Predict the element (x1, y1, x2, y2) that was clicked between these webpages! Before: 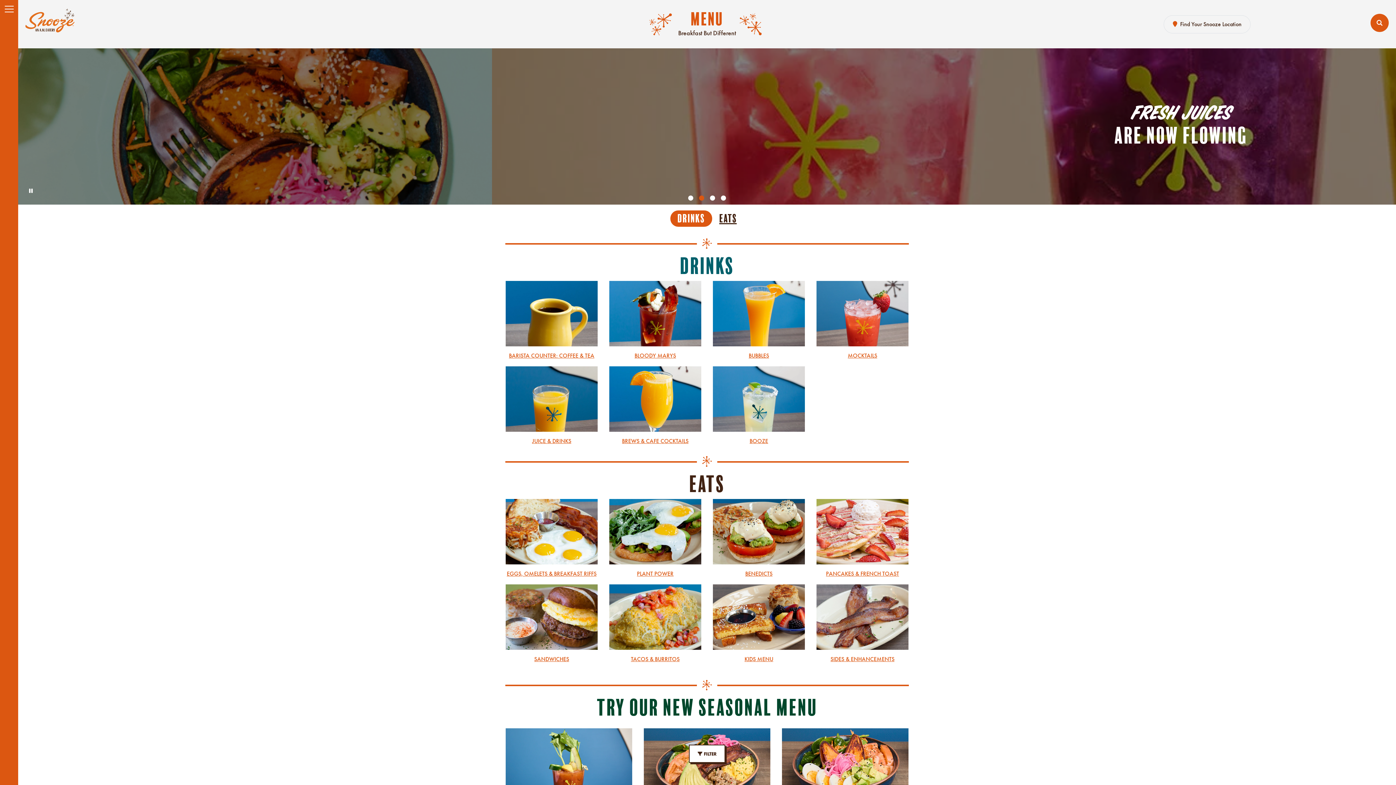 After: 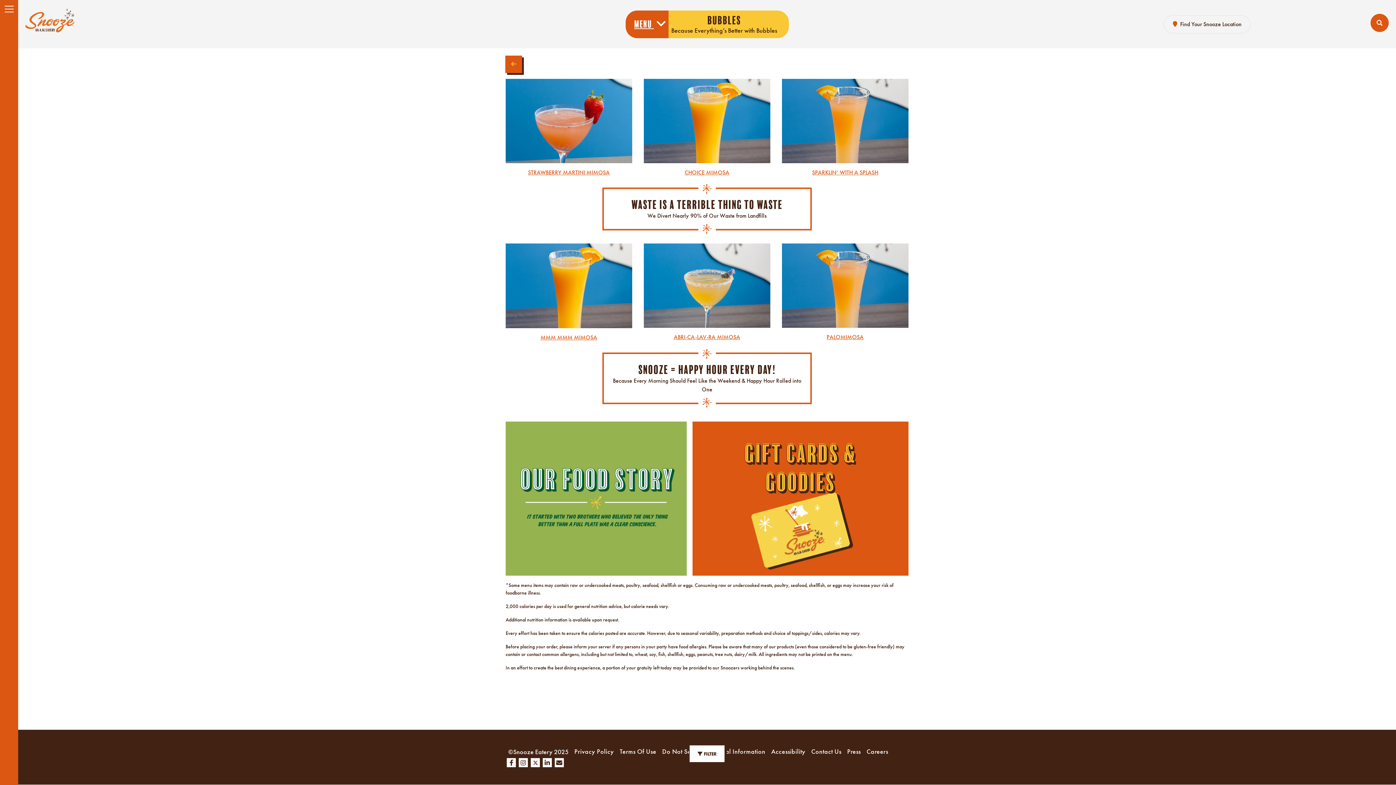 Action: label: BUBBLES bbox: (713, 281, 805, 359)